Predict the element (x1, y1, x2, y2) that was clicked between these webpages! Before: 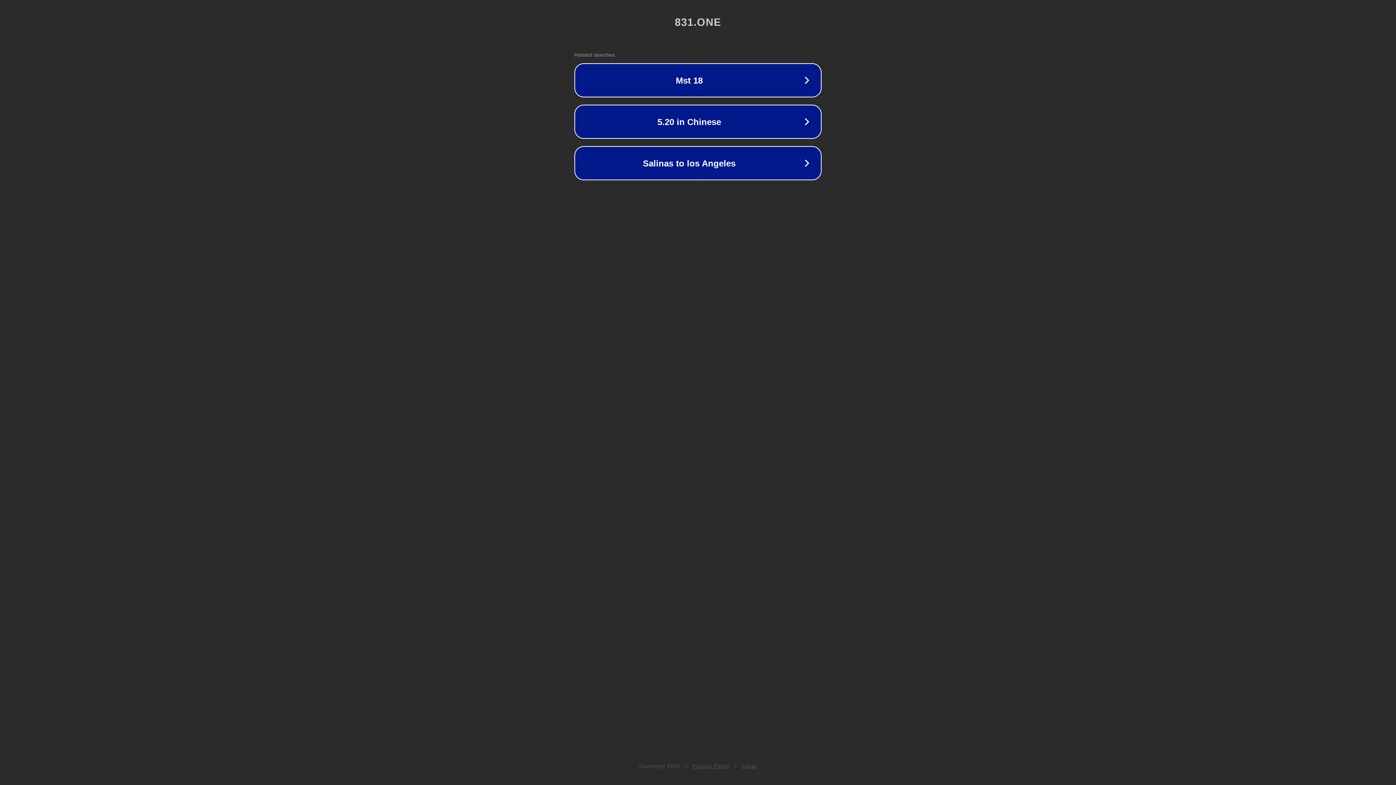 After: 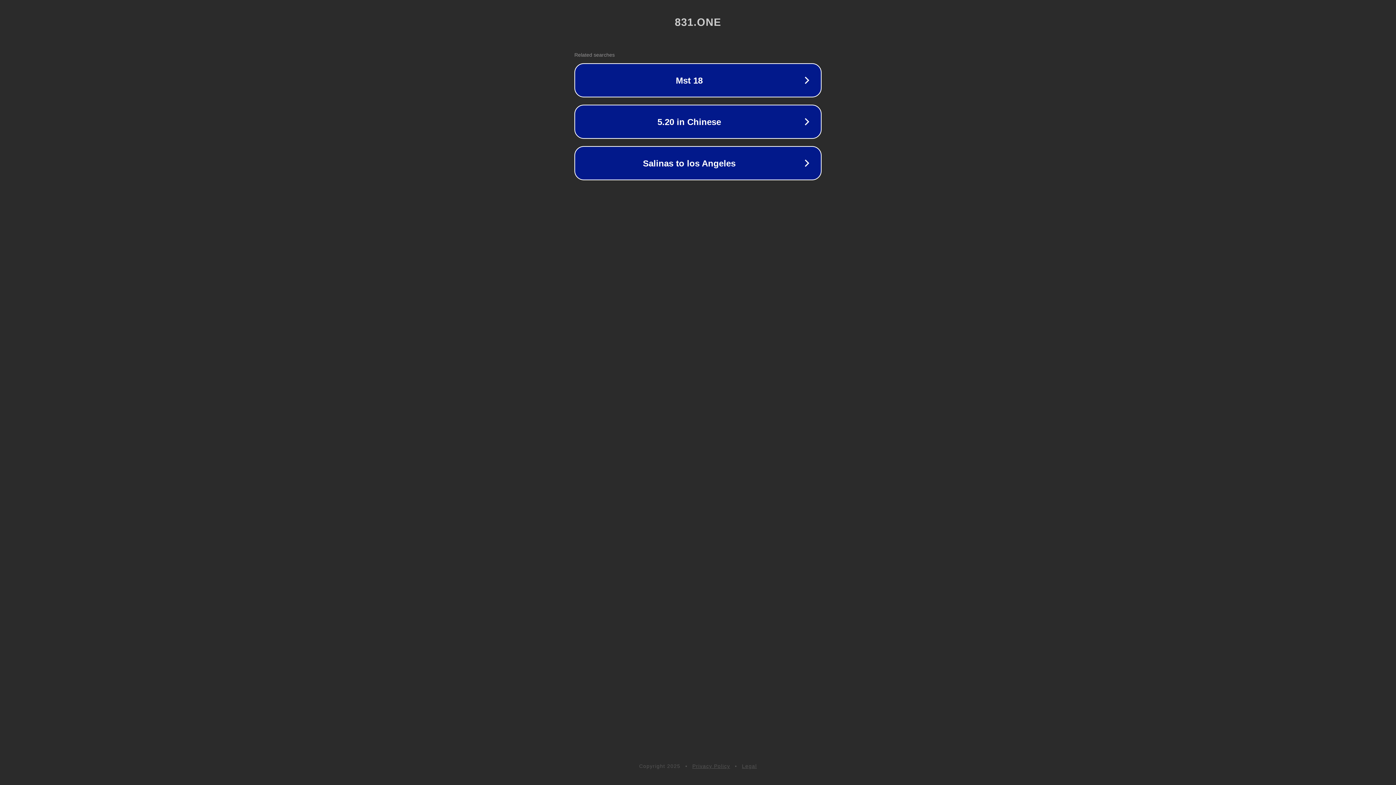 Action: bbox: (742, 763, 757, 769) label: Legal